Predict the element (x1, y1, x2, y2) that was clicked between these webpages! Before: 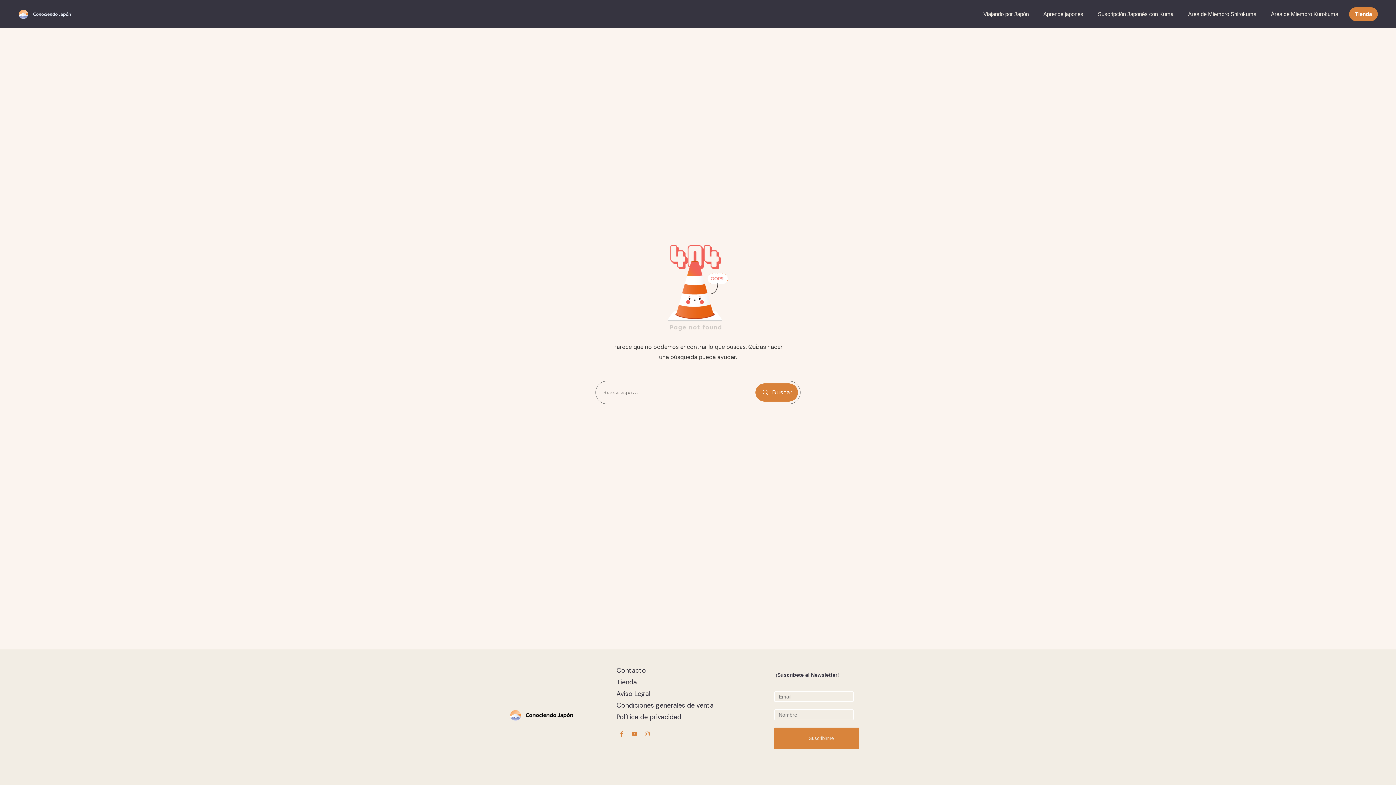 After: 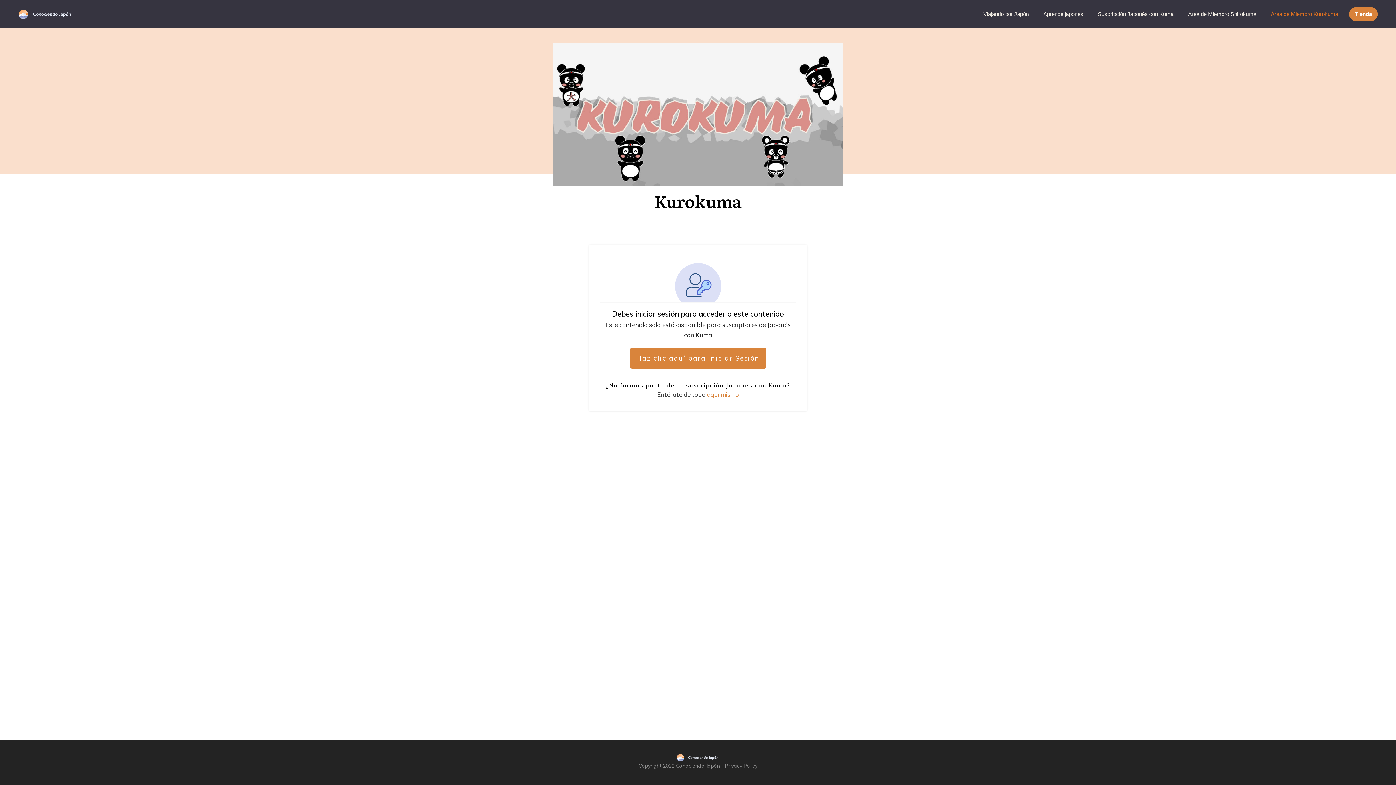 Action: label: Área de Miembro Kurokuma bbox: (1271, 8, 1338, 19)